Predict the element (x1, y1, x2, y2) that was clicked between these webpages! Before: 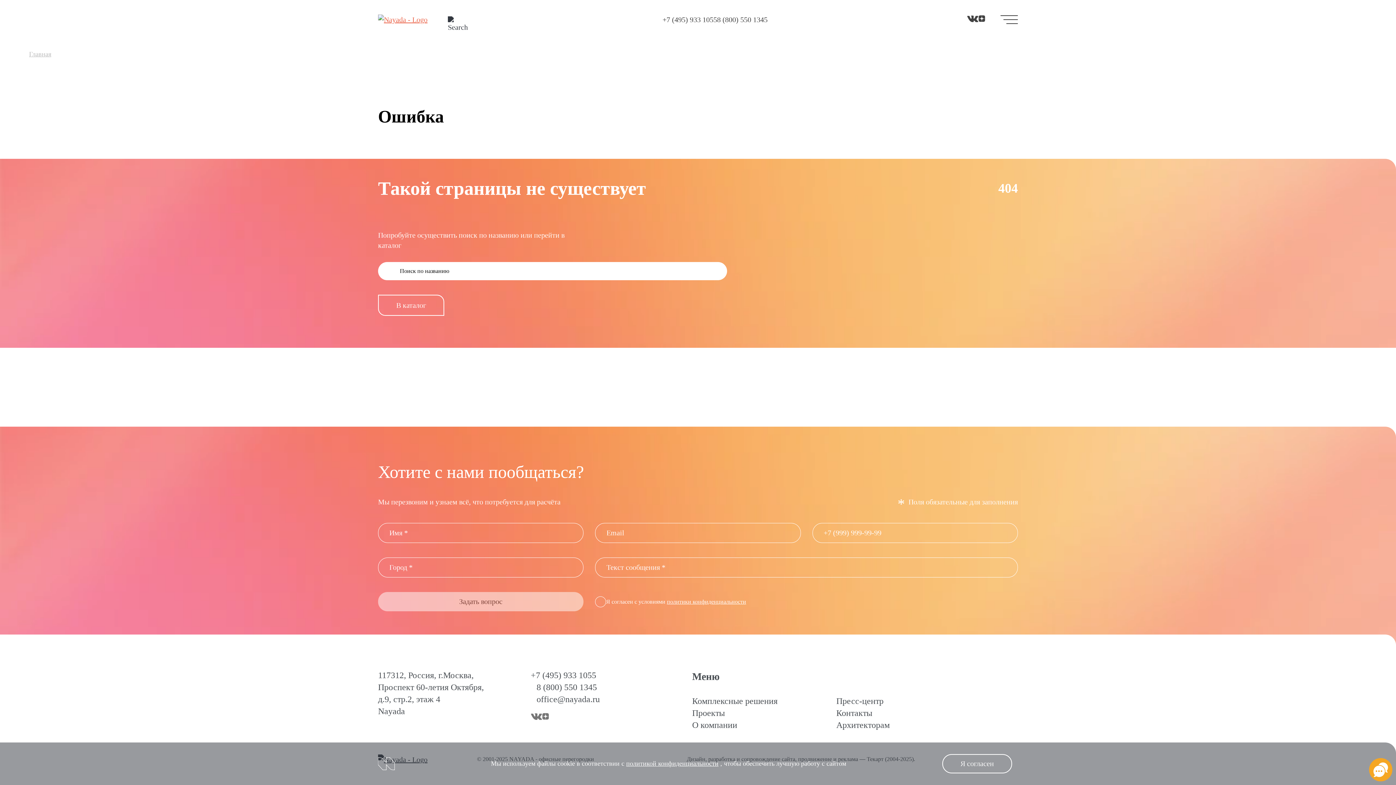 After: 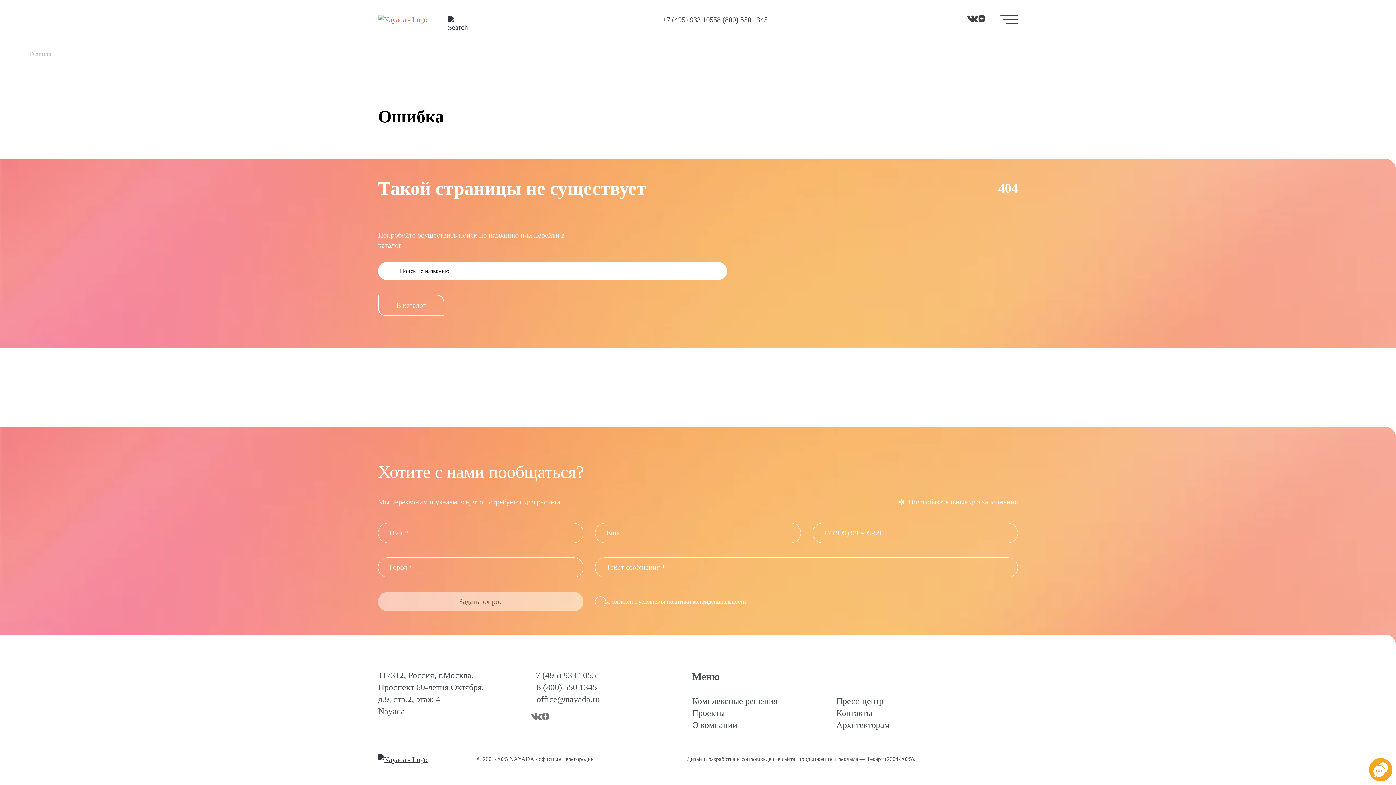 Action: bbox: (942, 754, 1012, 773) label: Я согласен